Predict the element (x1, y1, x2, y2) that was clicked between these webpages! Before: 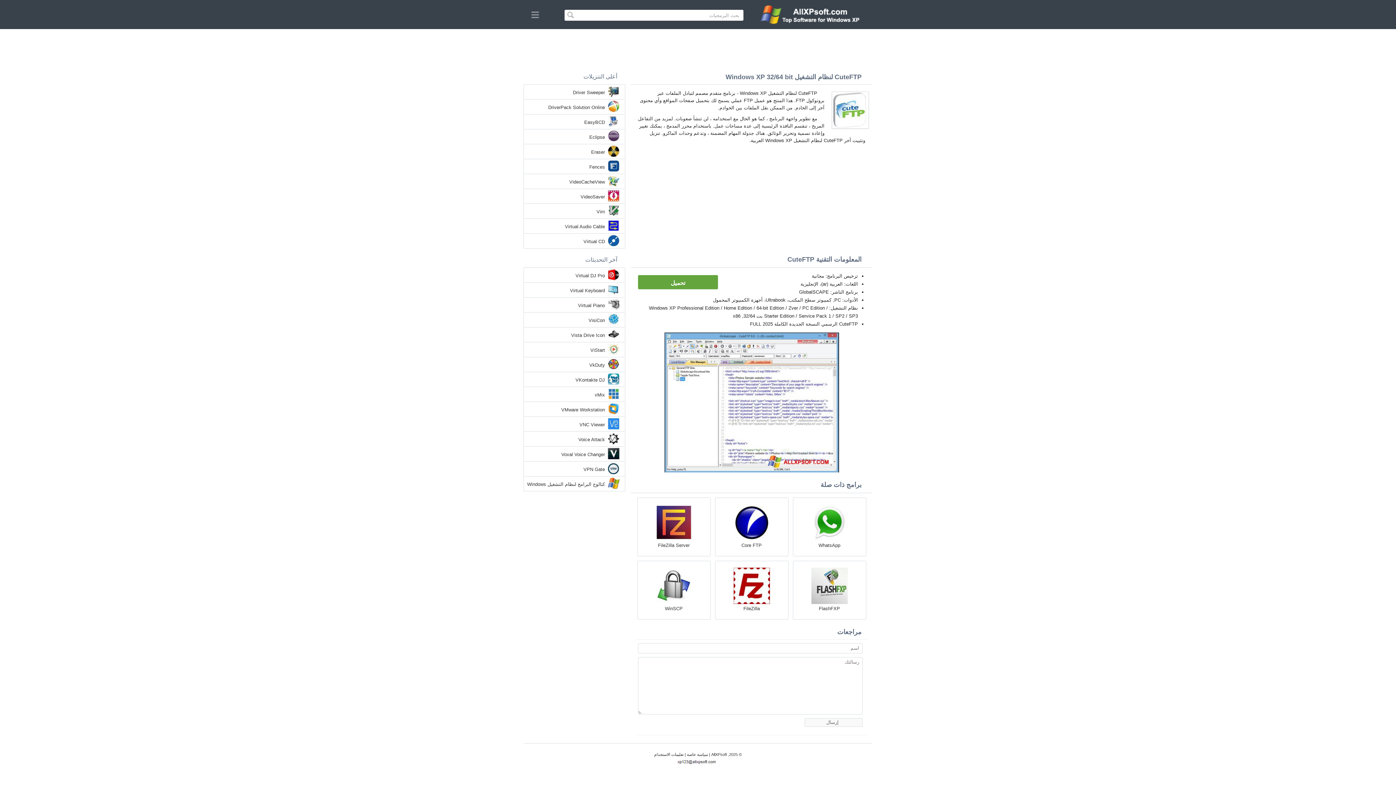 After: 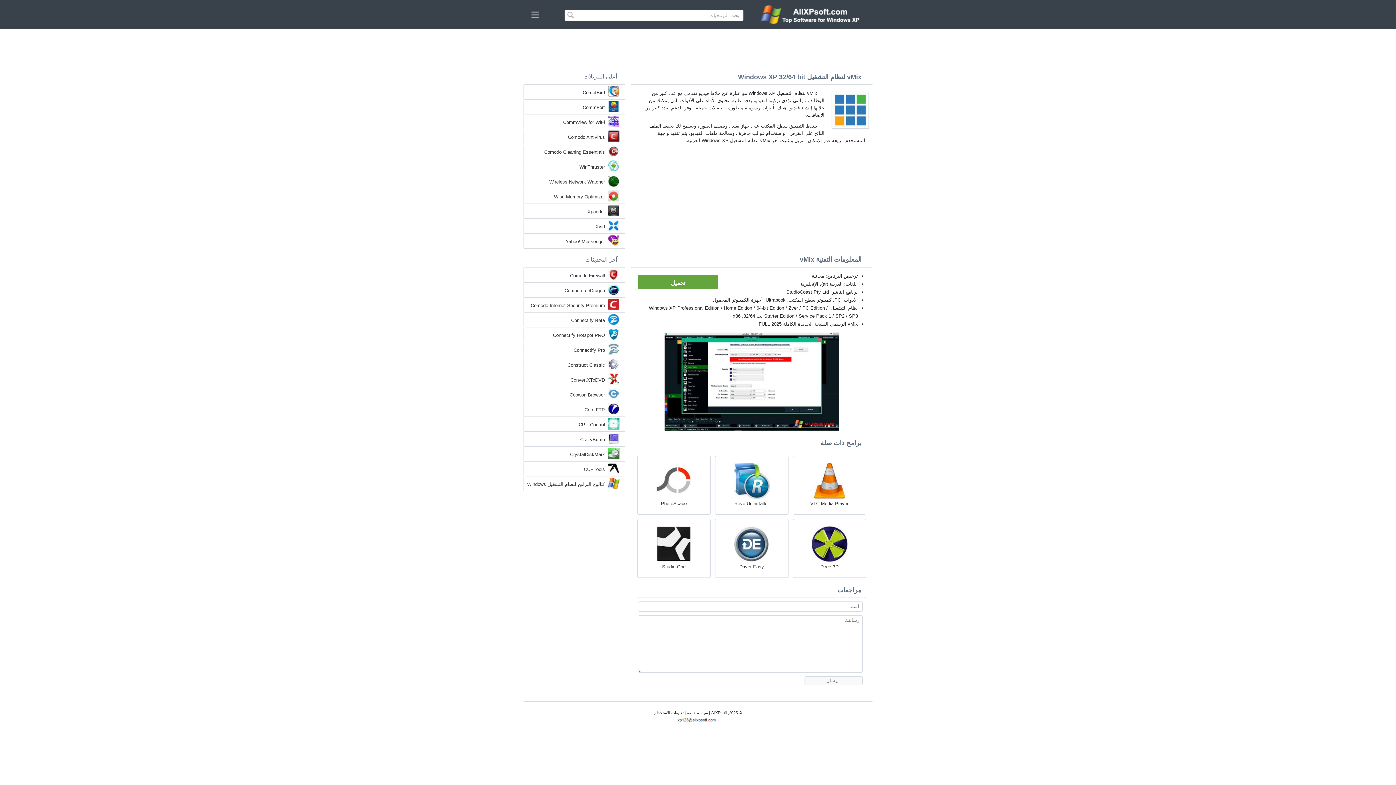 Action: bbox: (594, 391, 605, 398) label: vMix